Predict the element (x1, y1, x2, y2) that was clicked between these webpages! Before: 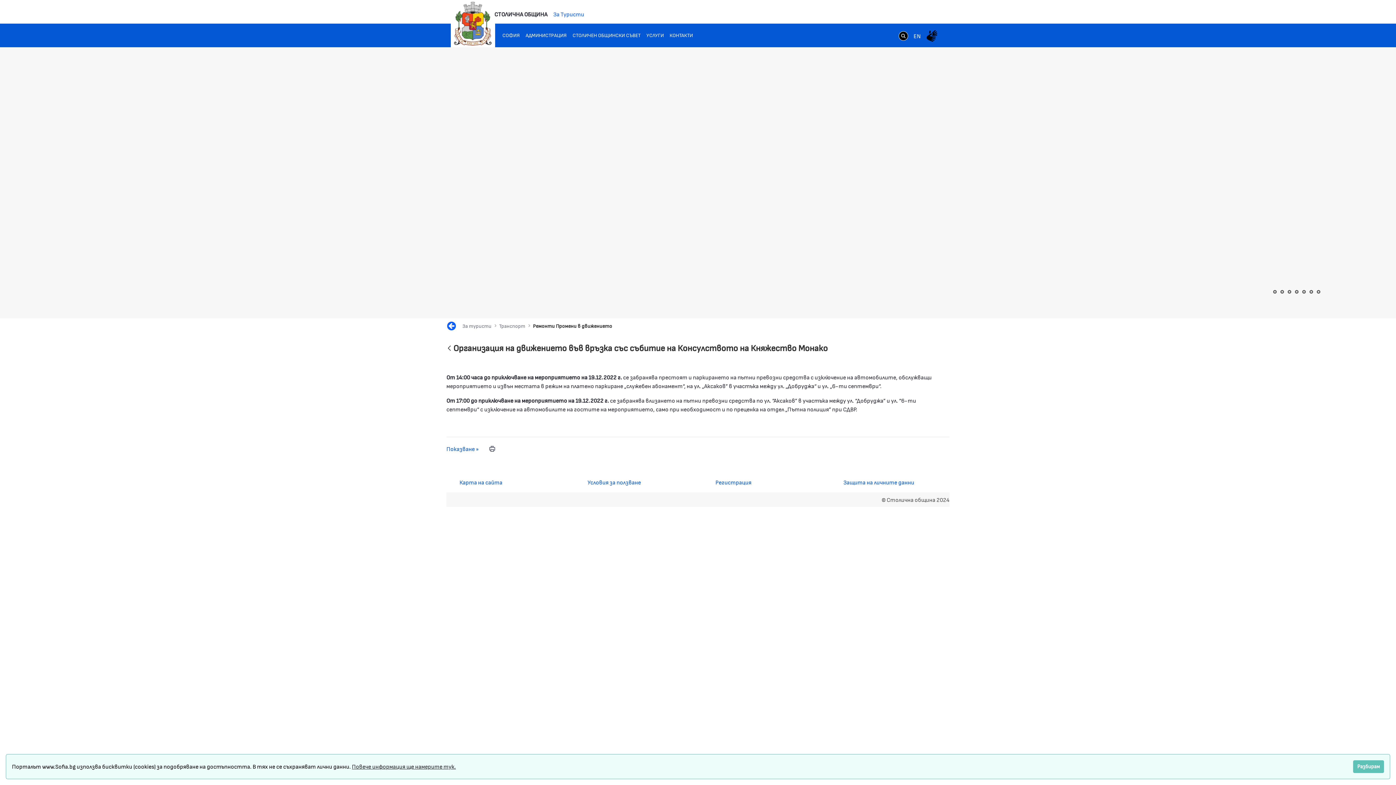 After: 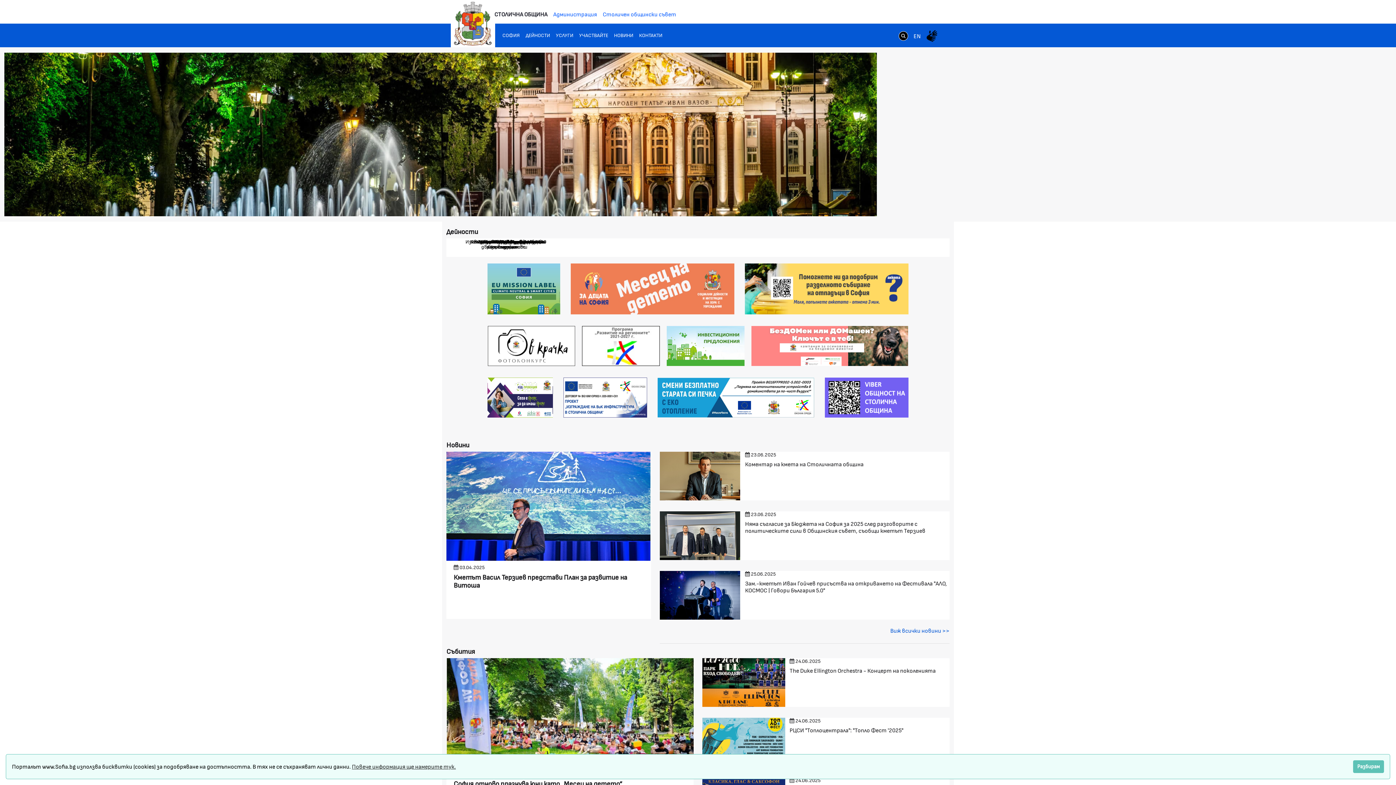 Action: bbox: (448, 0, 498, 47)